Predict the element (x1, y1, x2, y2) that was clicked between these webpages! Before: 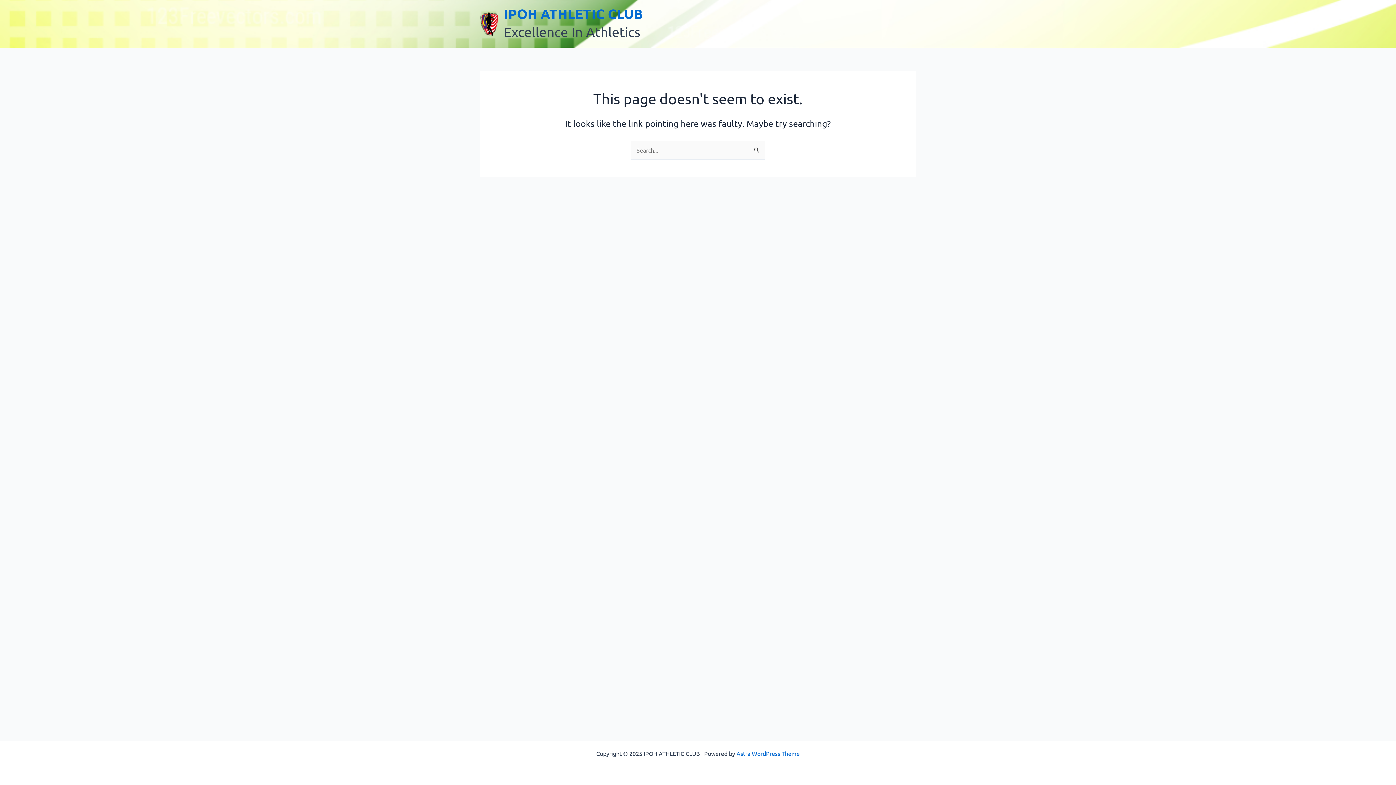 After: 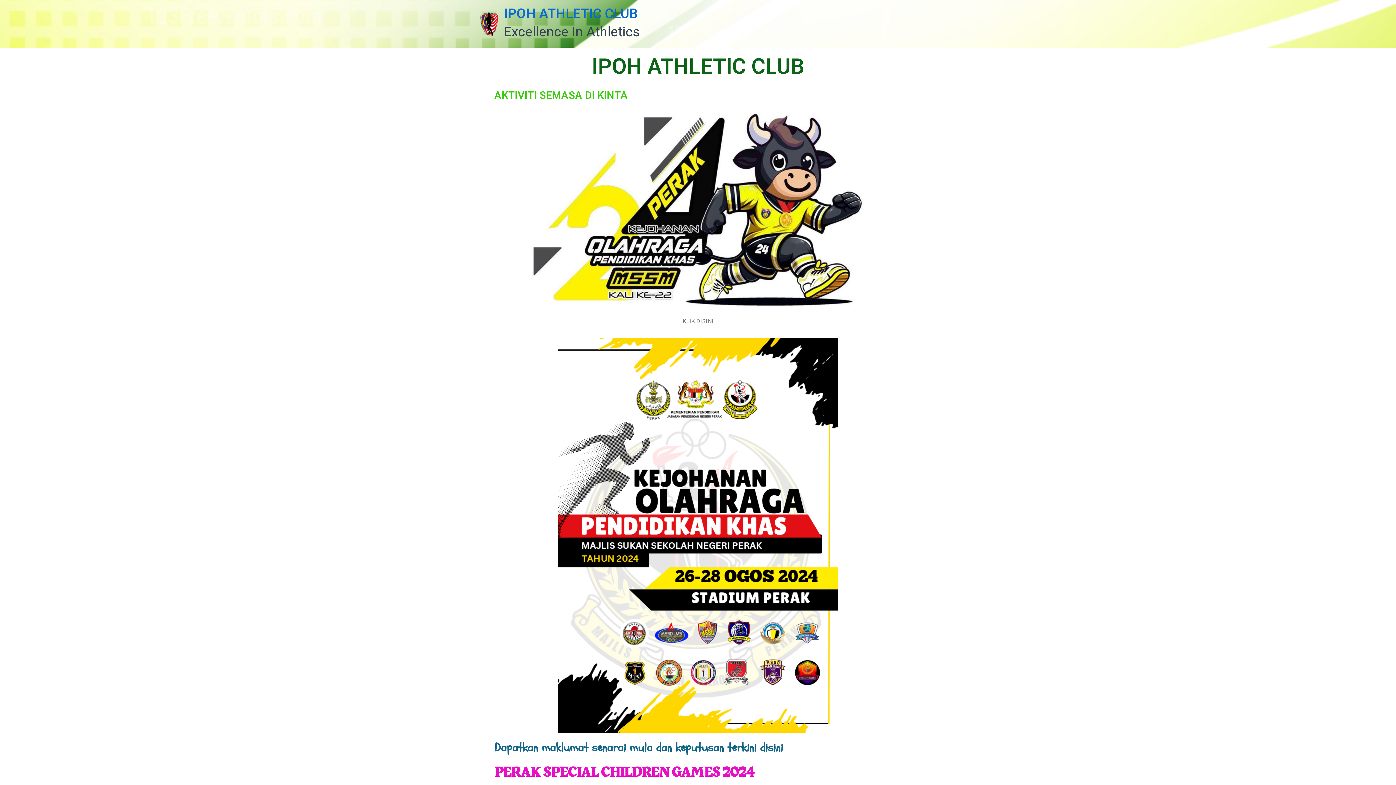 Action: label: IPOH ATHLETIC CLUB bbox: (504, 5, 642, 21)